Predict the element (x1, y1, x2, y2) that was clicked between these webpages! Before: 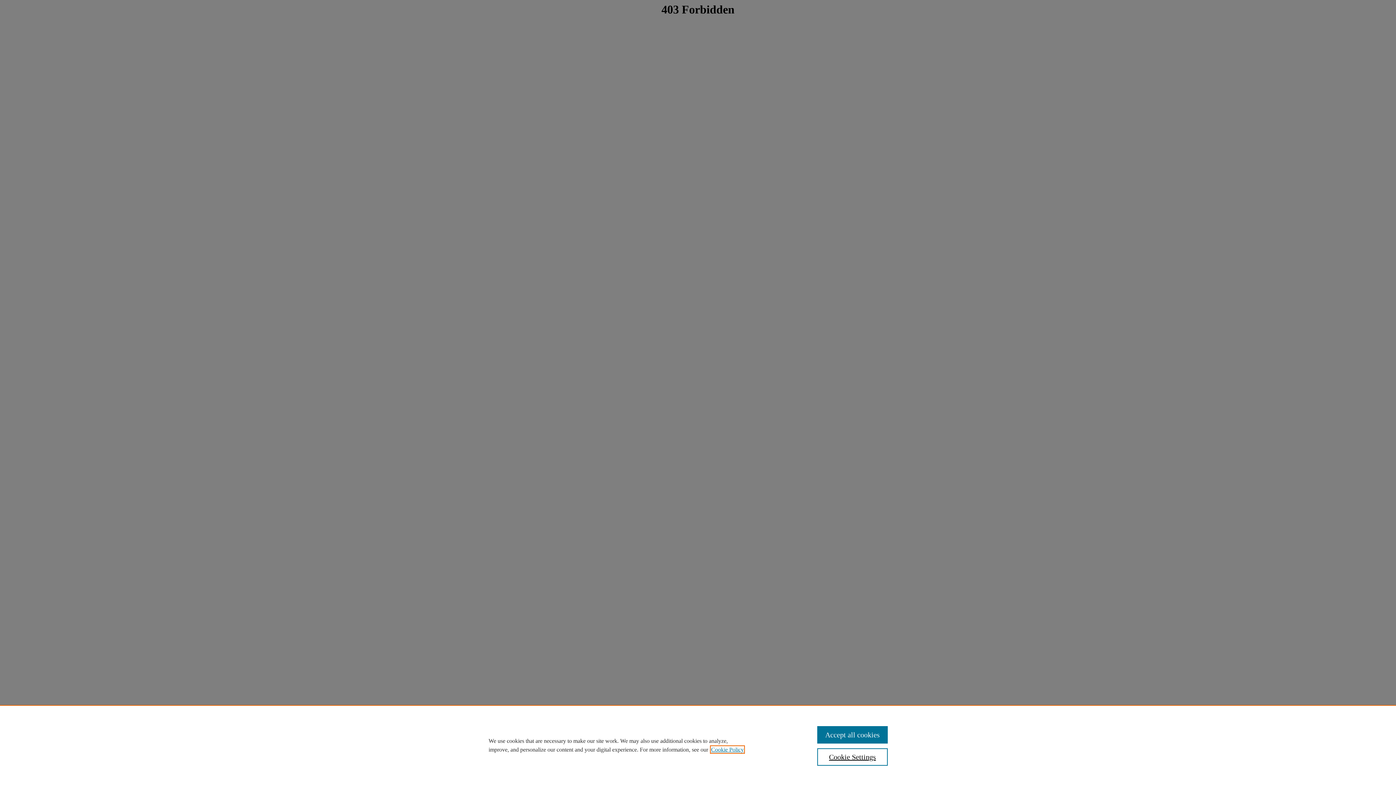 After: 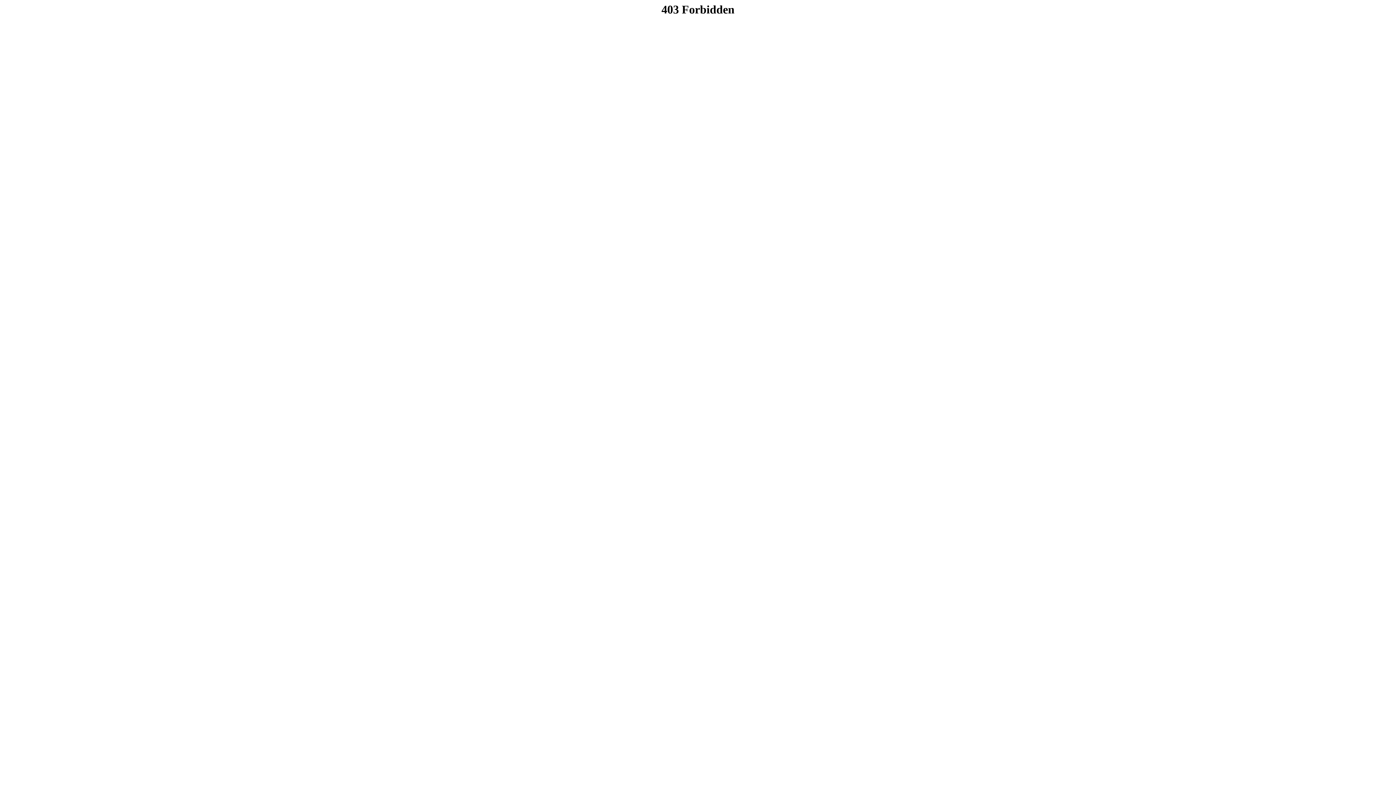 Action: label: Accept all cookies bbox: (817, 726, 887, 744)